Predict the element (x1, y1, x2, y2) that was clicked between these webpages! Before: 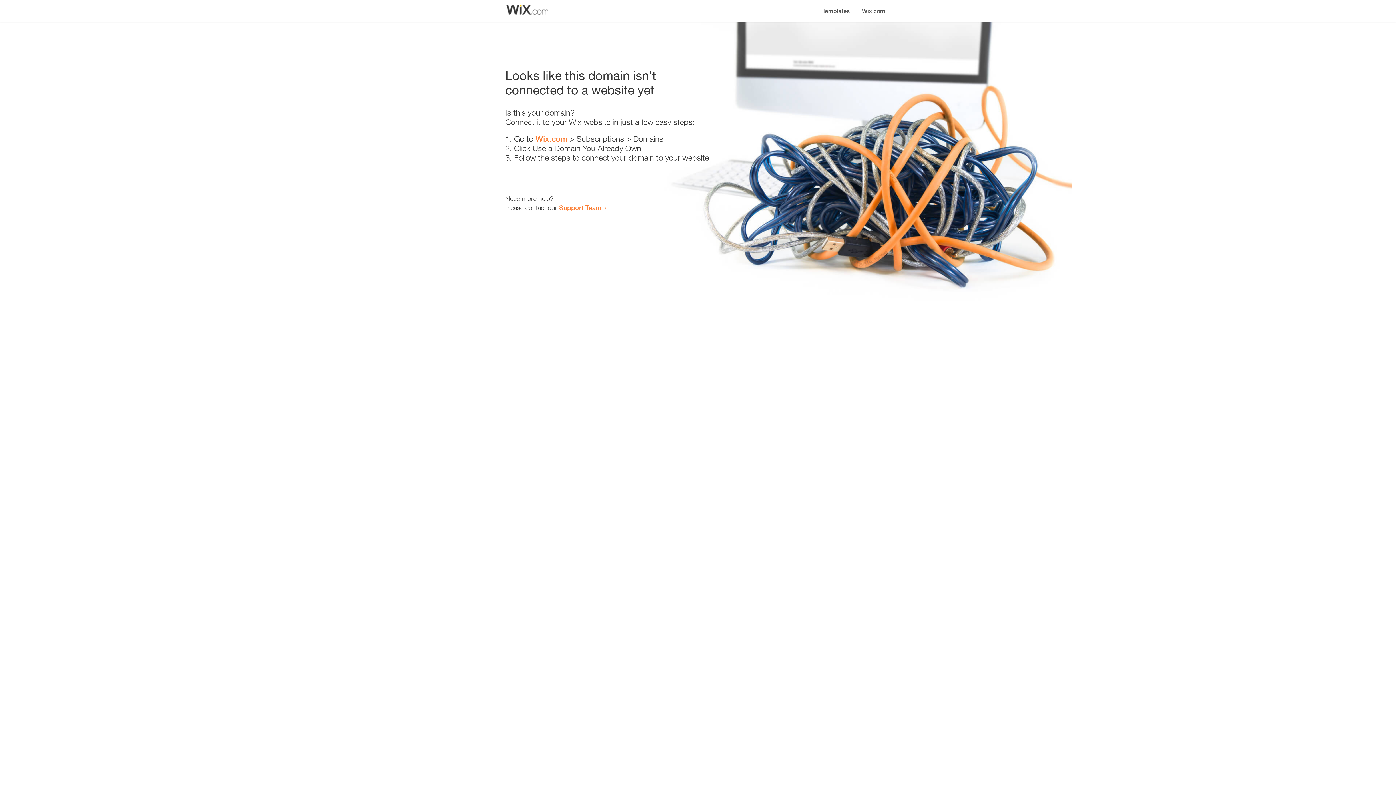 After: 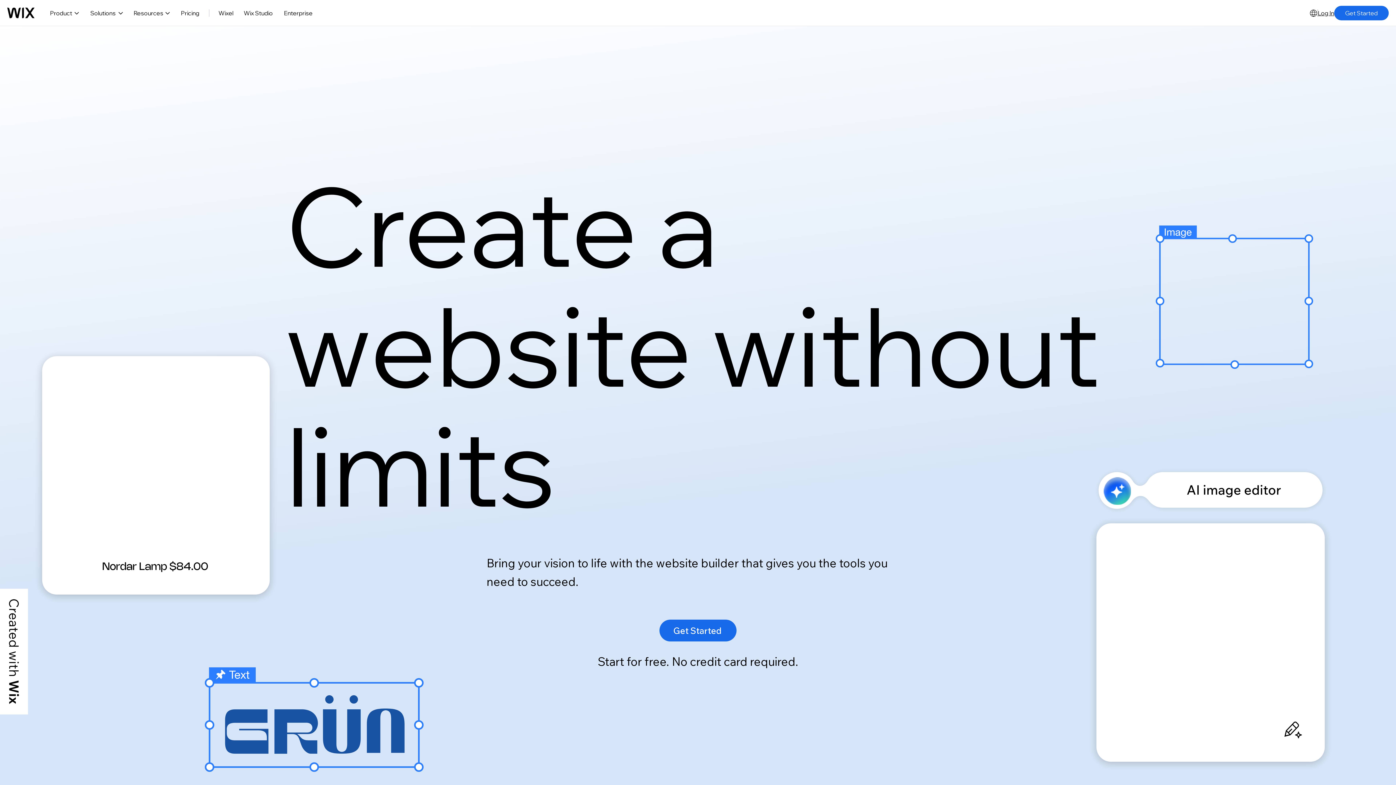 Action: label: Wix.com bbox: (856, 0, 890, 14)